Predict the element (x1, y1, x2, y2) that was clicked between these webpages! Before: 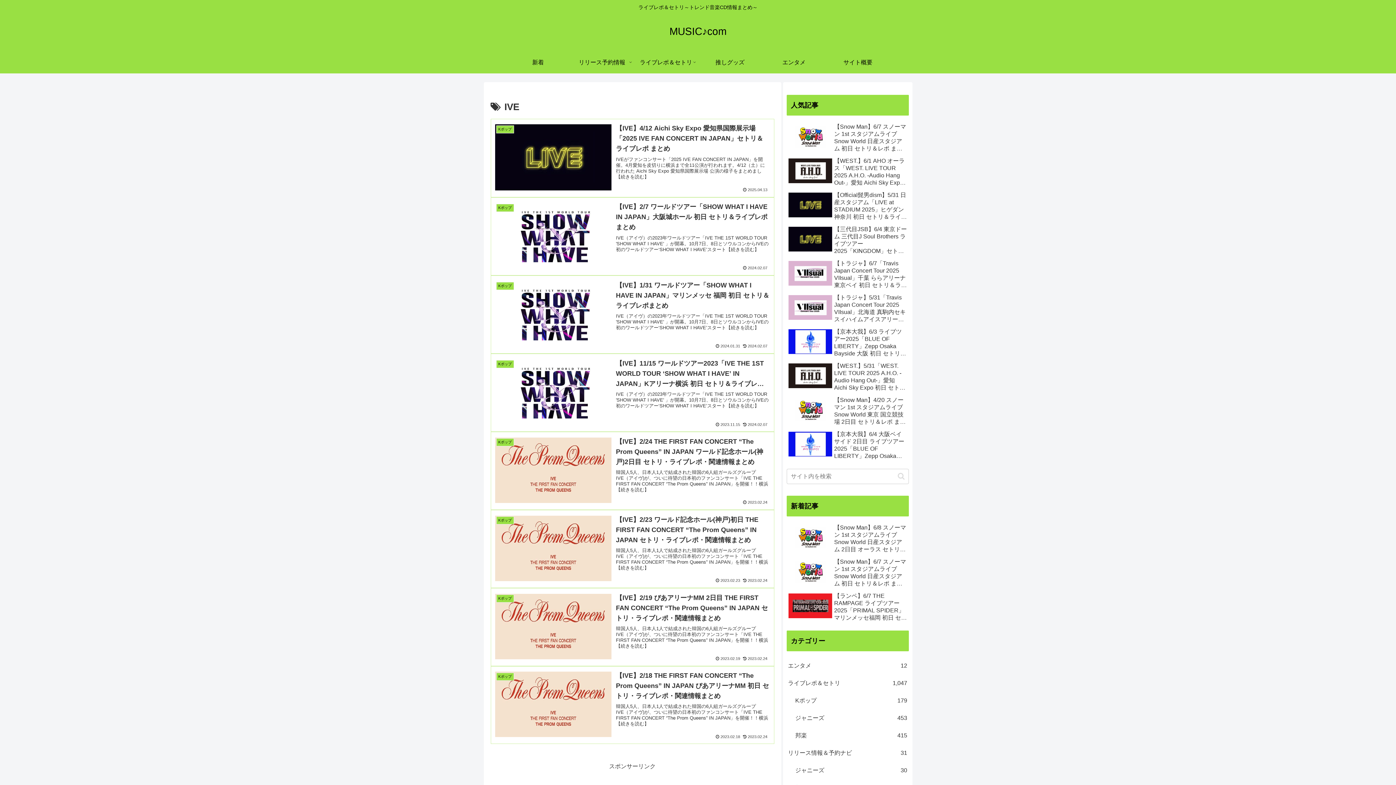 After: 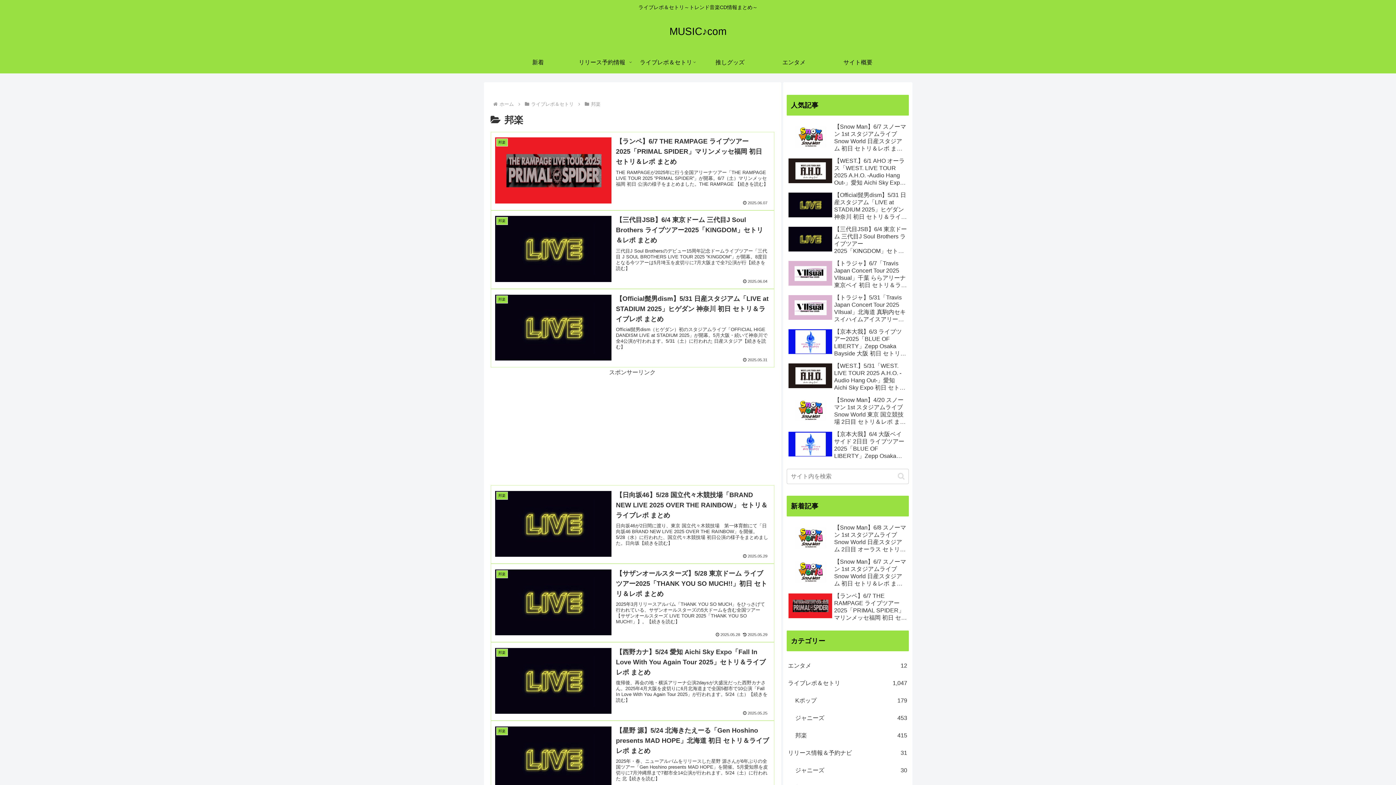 Action: bbox: (794, 727, 908, 744) label: 邦楽
415